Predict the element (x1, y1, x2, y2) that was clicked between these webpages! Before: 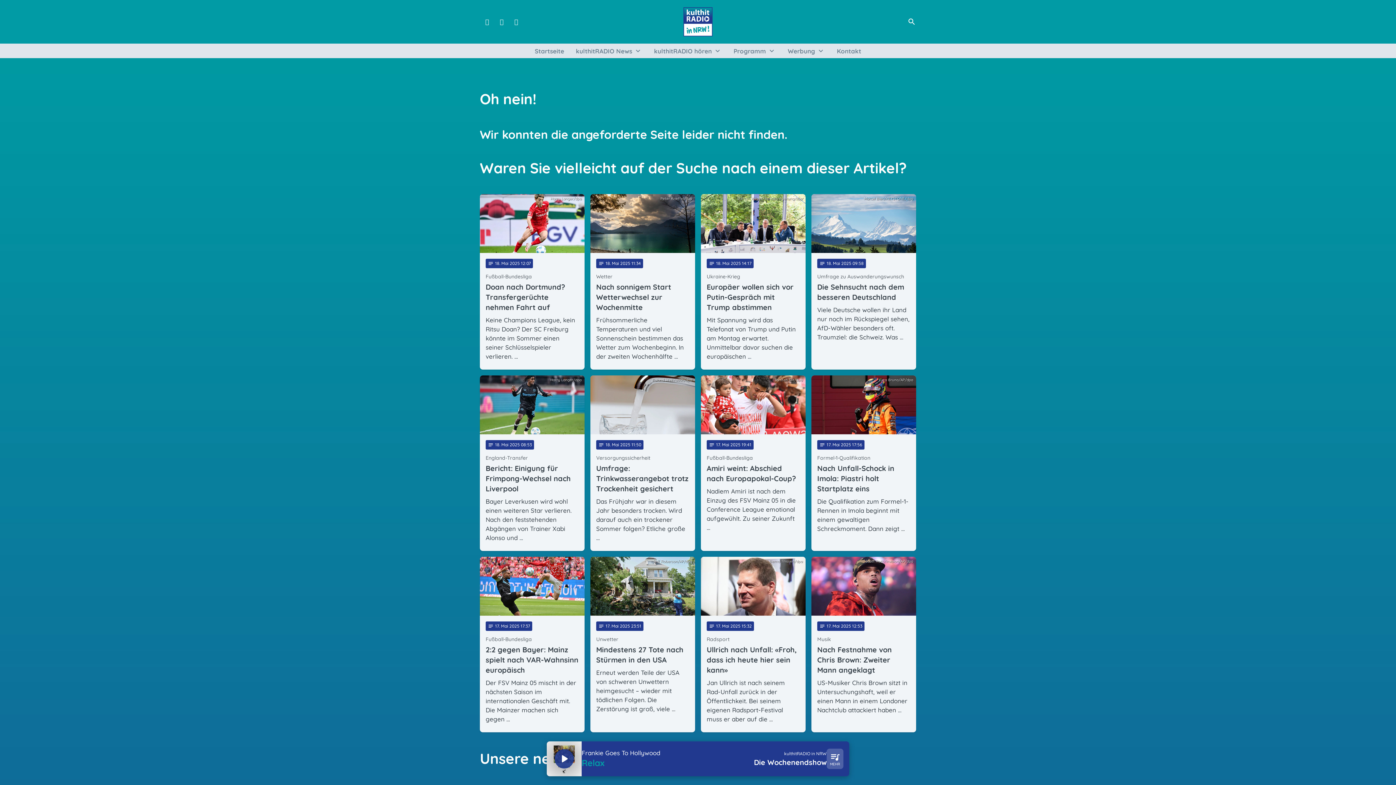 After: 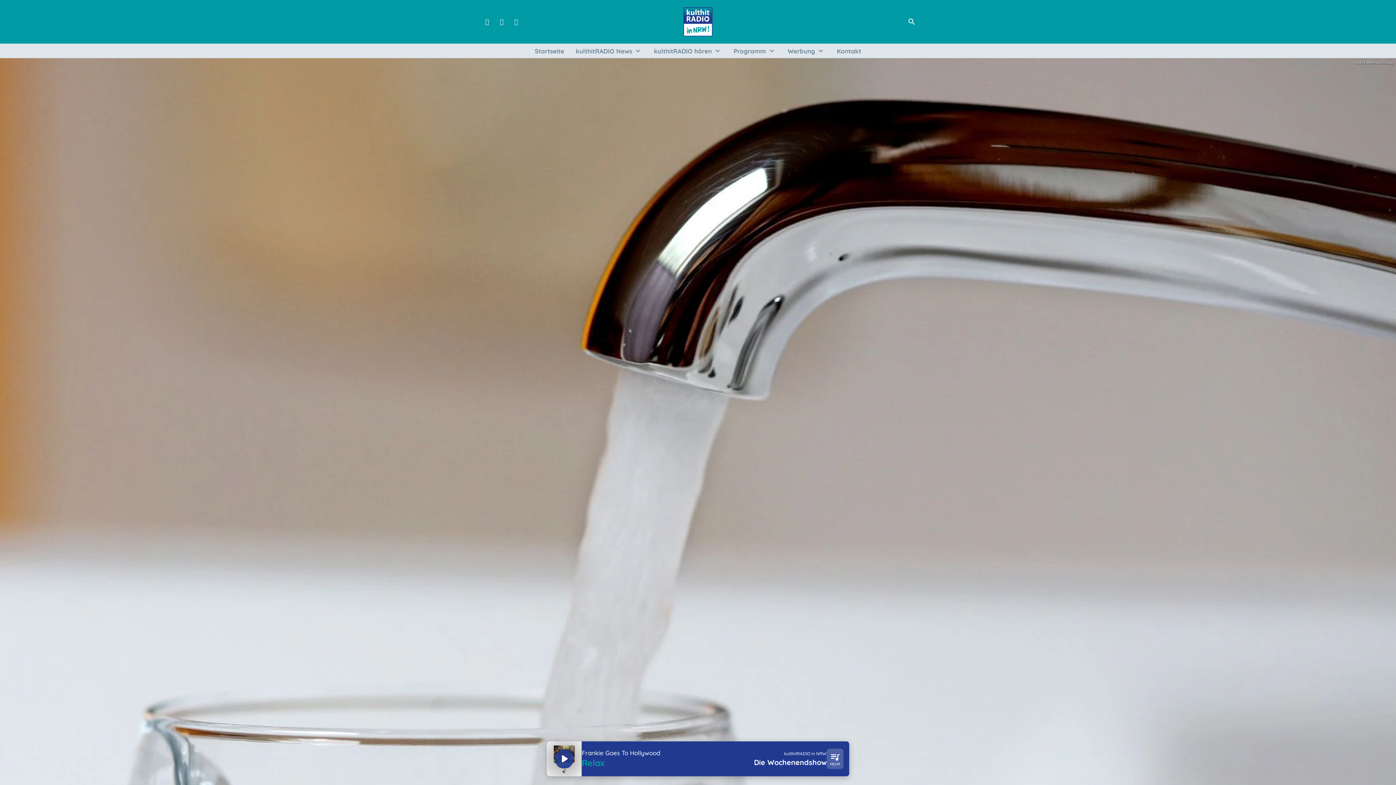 Action: label: Roland Weihrauch/dpa
notes
18
. Mai 2025 11:50
Versorgungssicherheit
Umfrage: Trinkwasserangebot trotz Trockenheit gesichert
Das Frühjahr war in diesem Jahr besonders trocken. Wird darauf auch ein trockener Sommer folgen? Etliche große … bbox: (590, 375, 695, 551)